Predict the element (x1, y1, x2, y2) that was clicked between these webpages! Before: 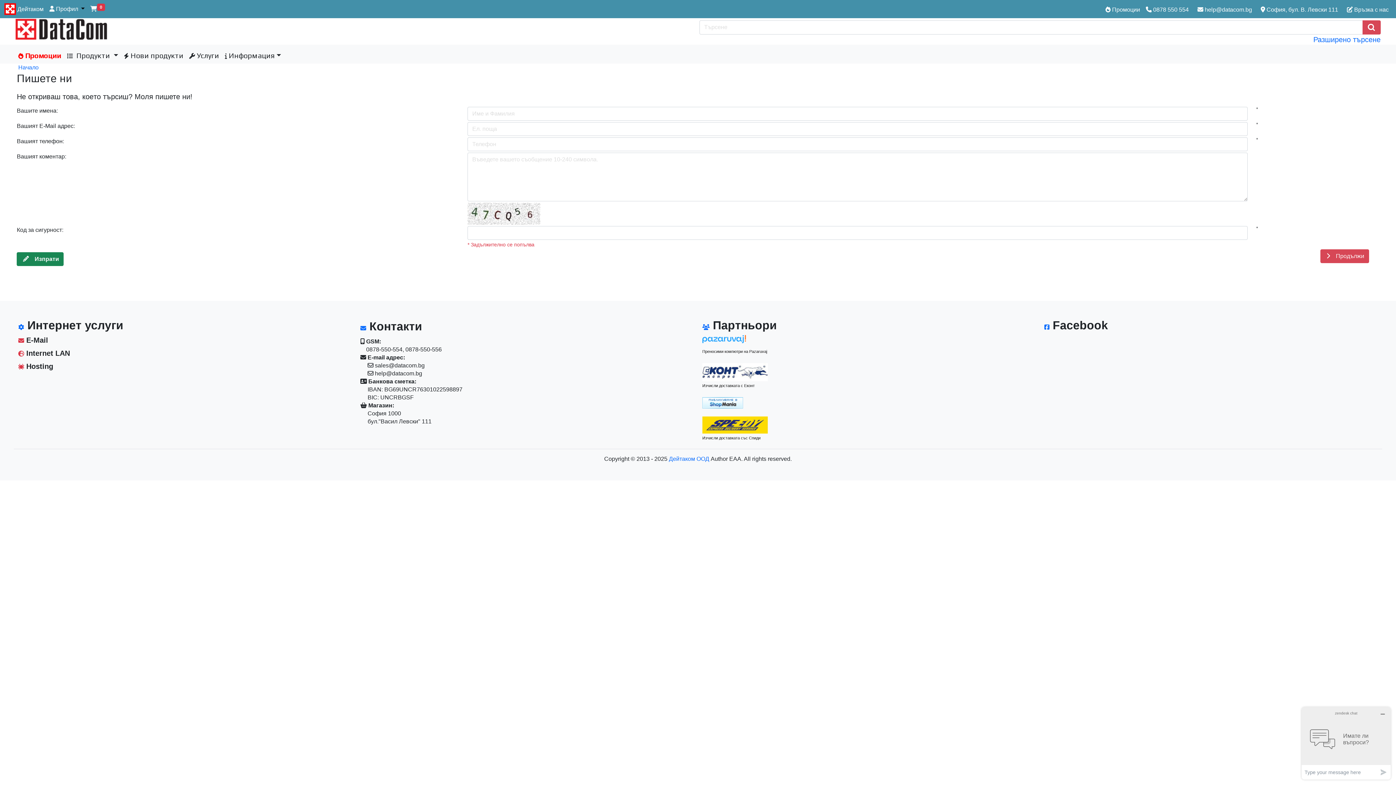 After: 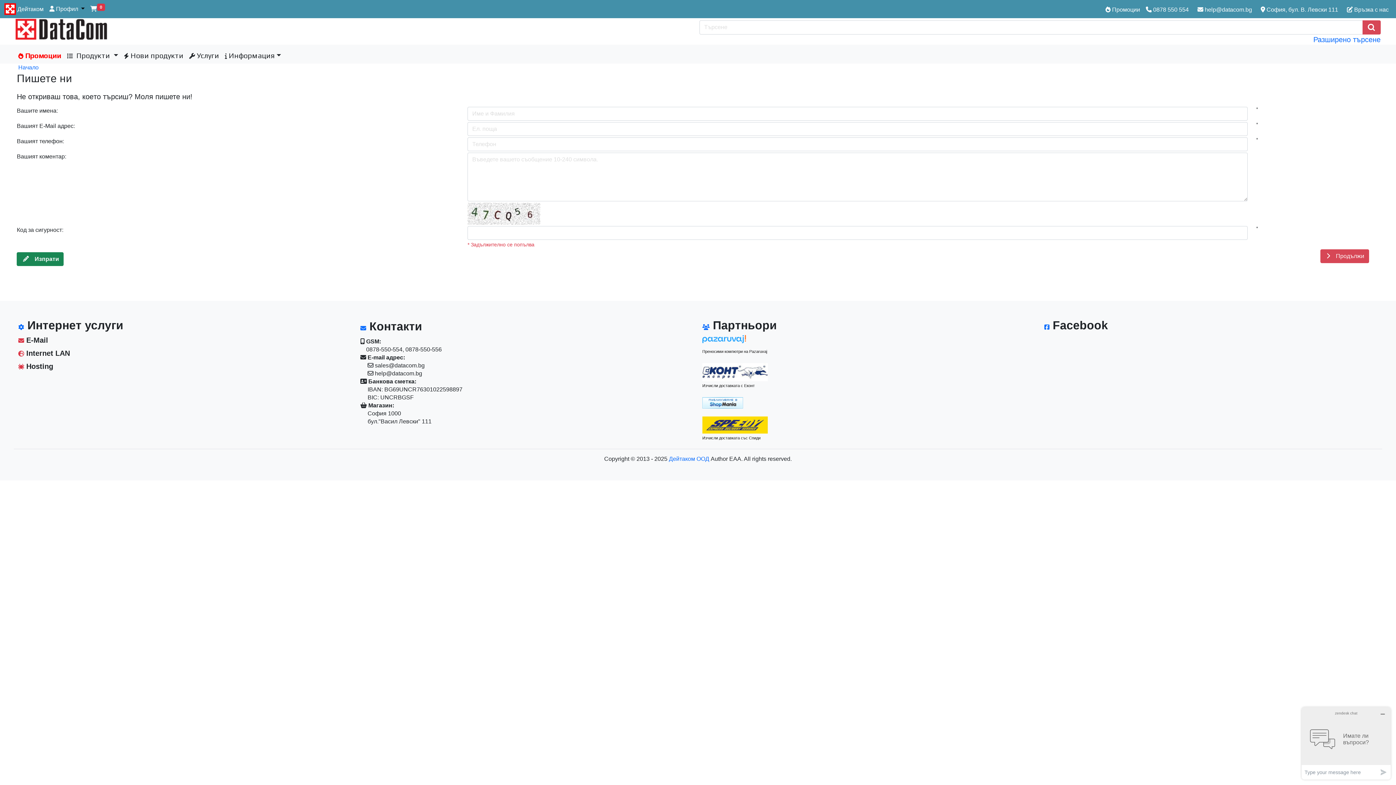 Action: bbox: (702, 416, 768, 433)